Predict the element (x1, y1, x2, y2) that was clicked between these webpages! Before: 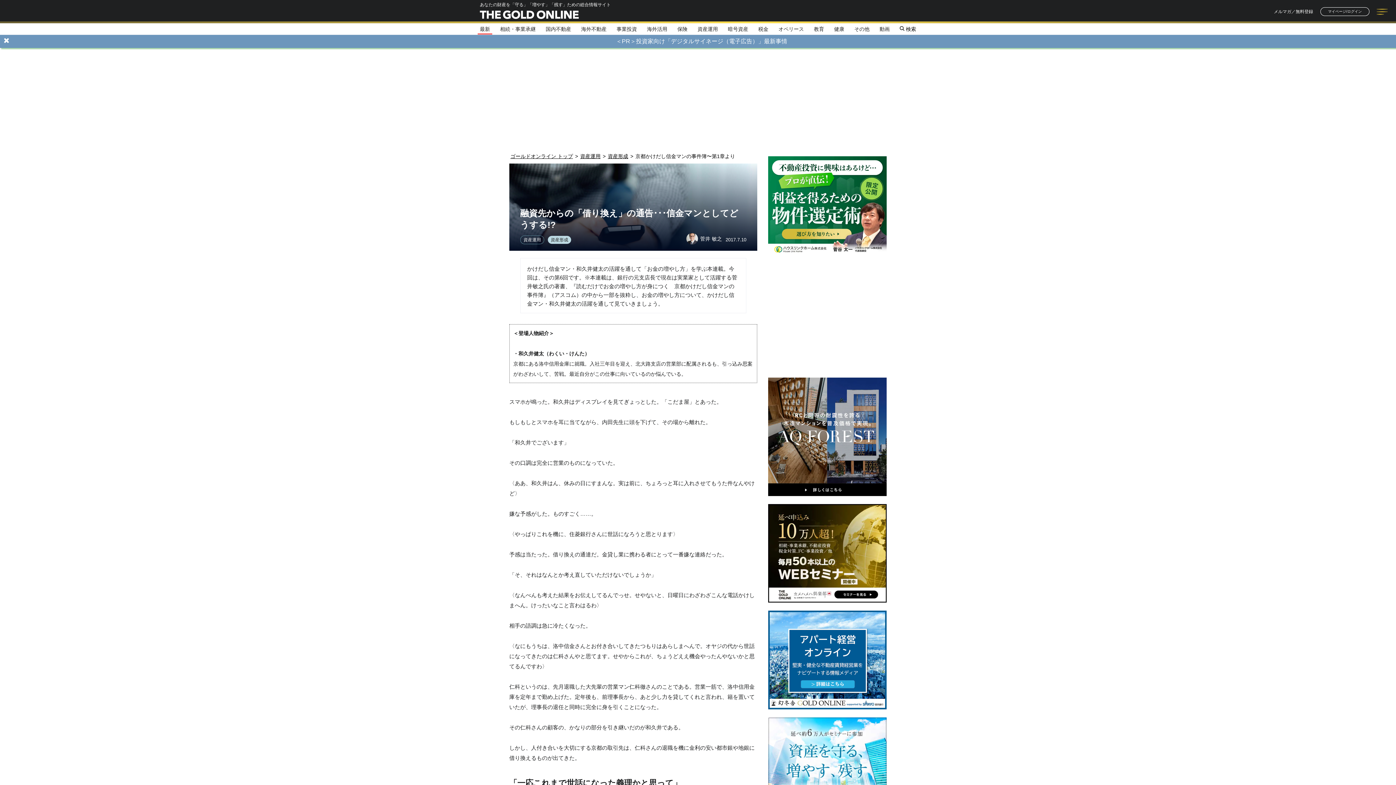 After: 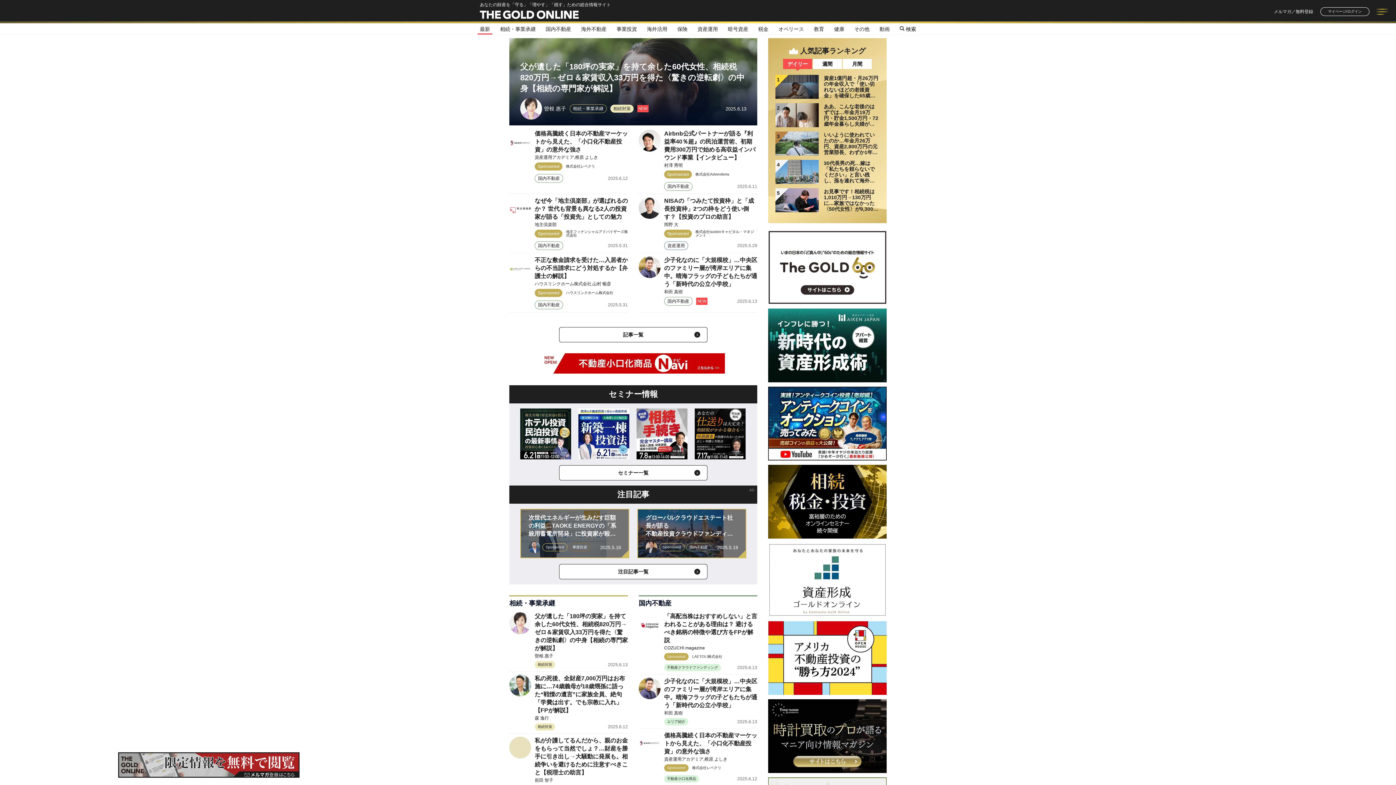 Action: label: ゴールドオンライン トップ bbox: (510, 153, 573, 159)